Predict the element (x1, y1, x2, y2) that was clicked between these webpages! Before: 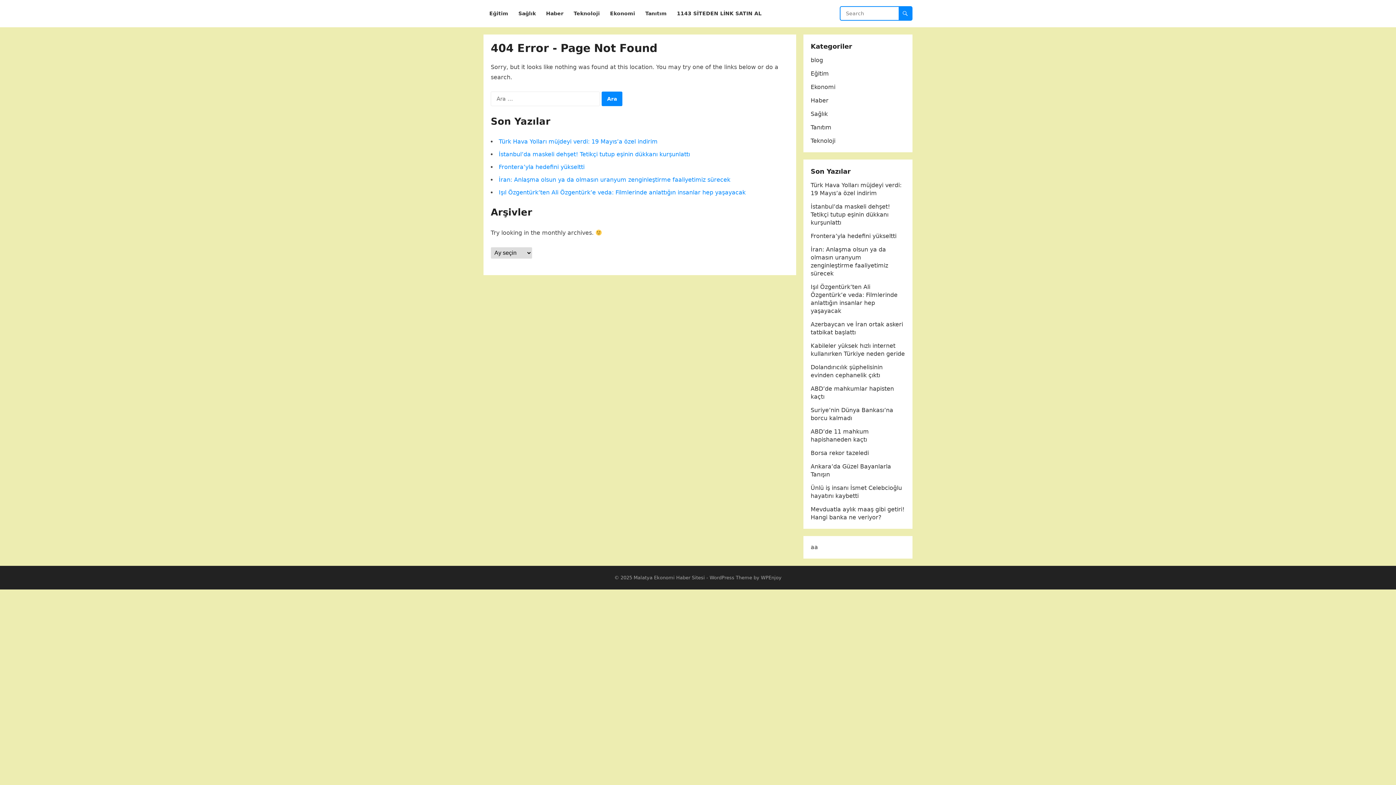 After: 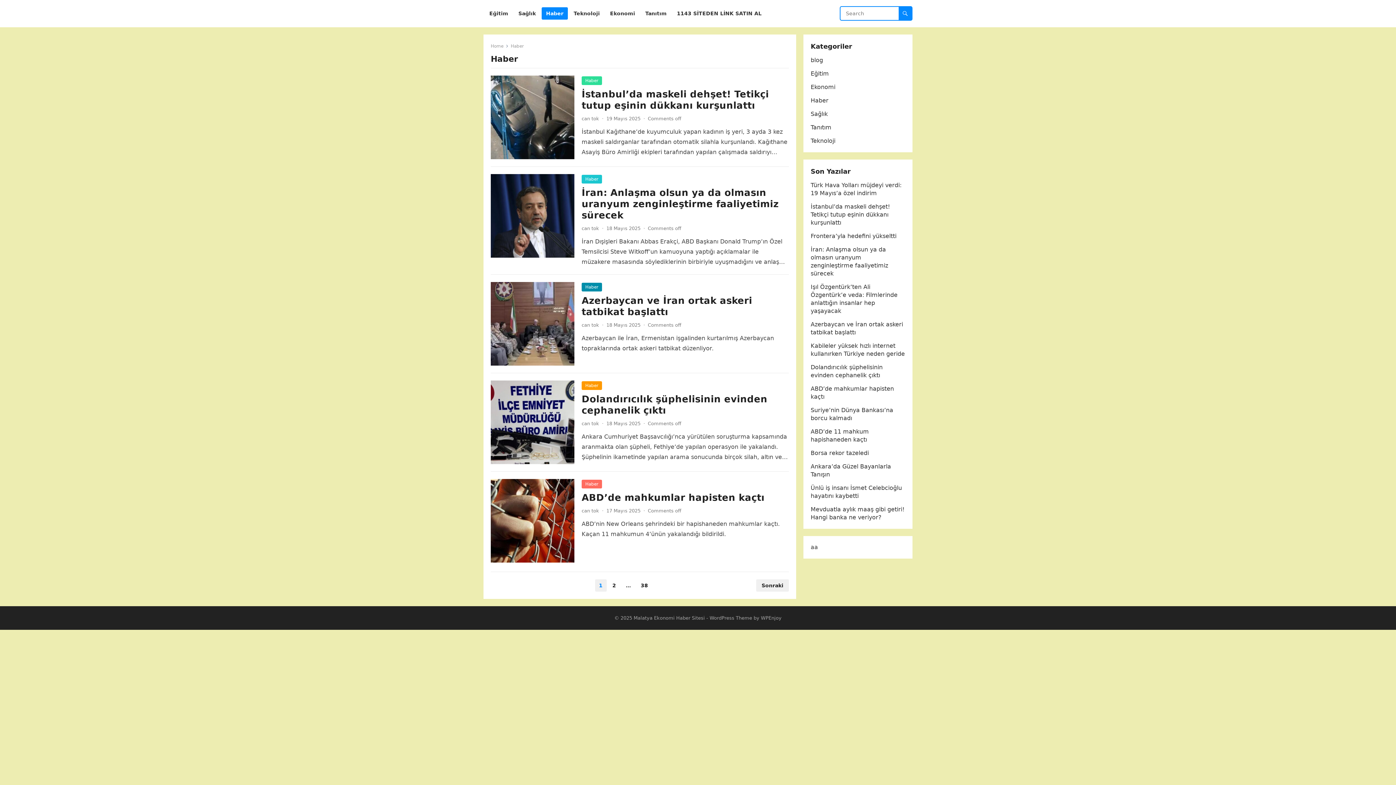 Action: bbox: (810, 97, 828, 104) label: Haber